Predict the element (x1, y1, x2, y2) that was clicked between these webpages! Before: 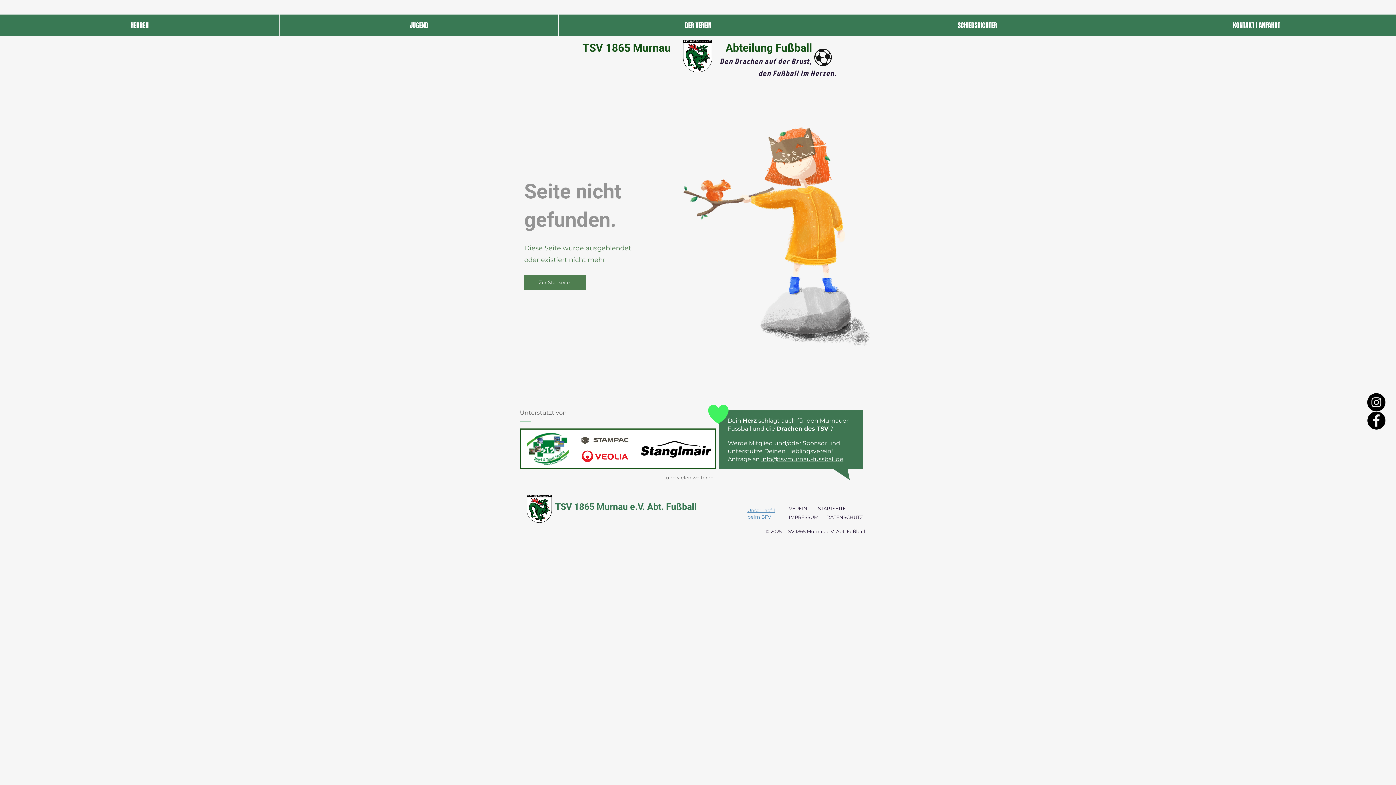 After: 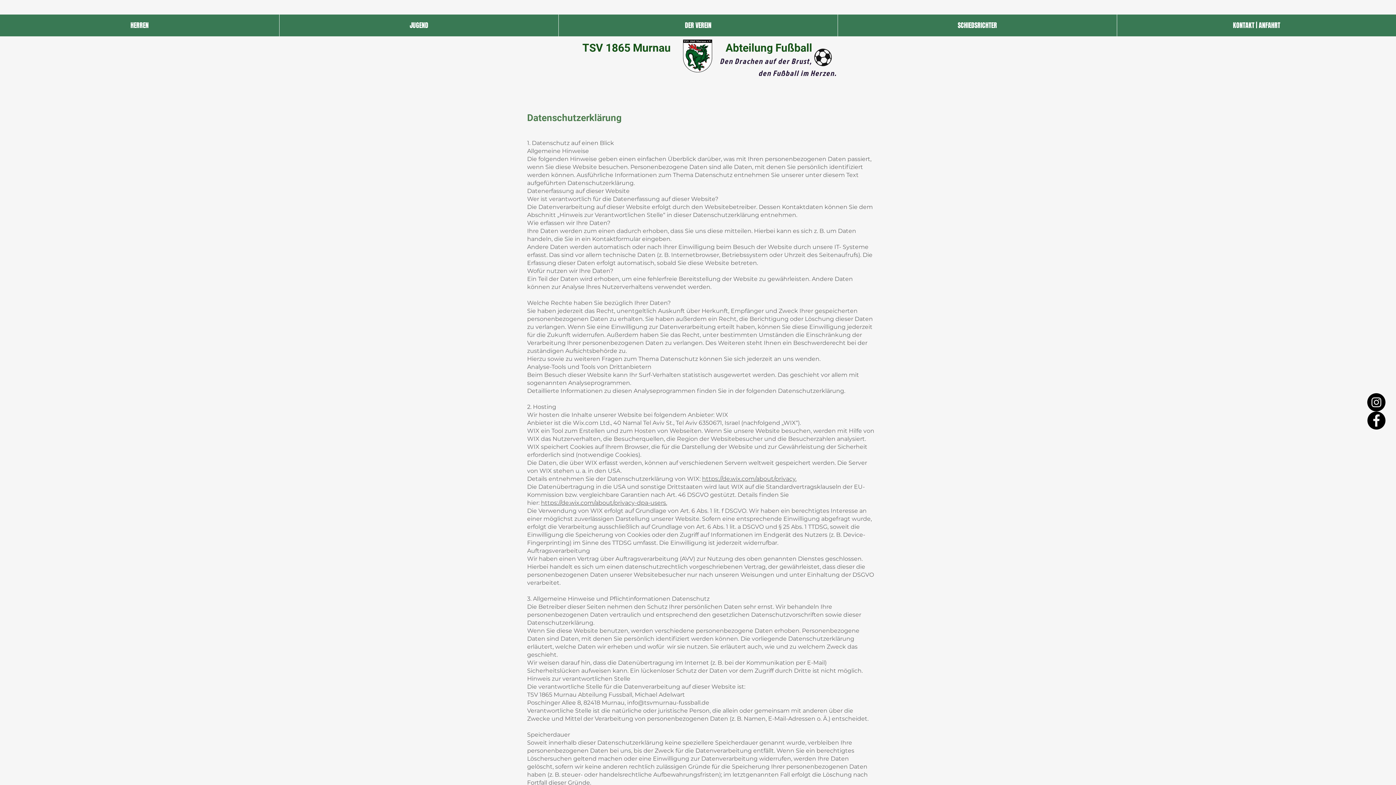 Action: label: DATENSCHUTZ bbox: (826, 514, 862, 520)